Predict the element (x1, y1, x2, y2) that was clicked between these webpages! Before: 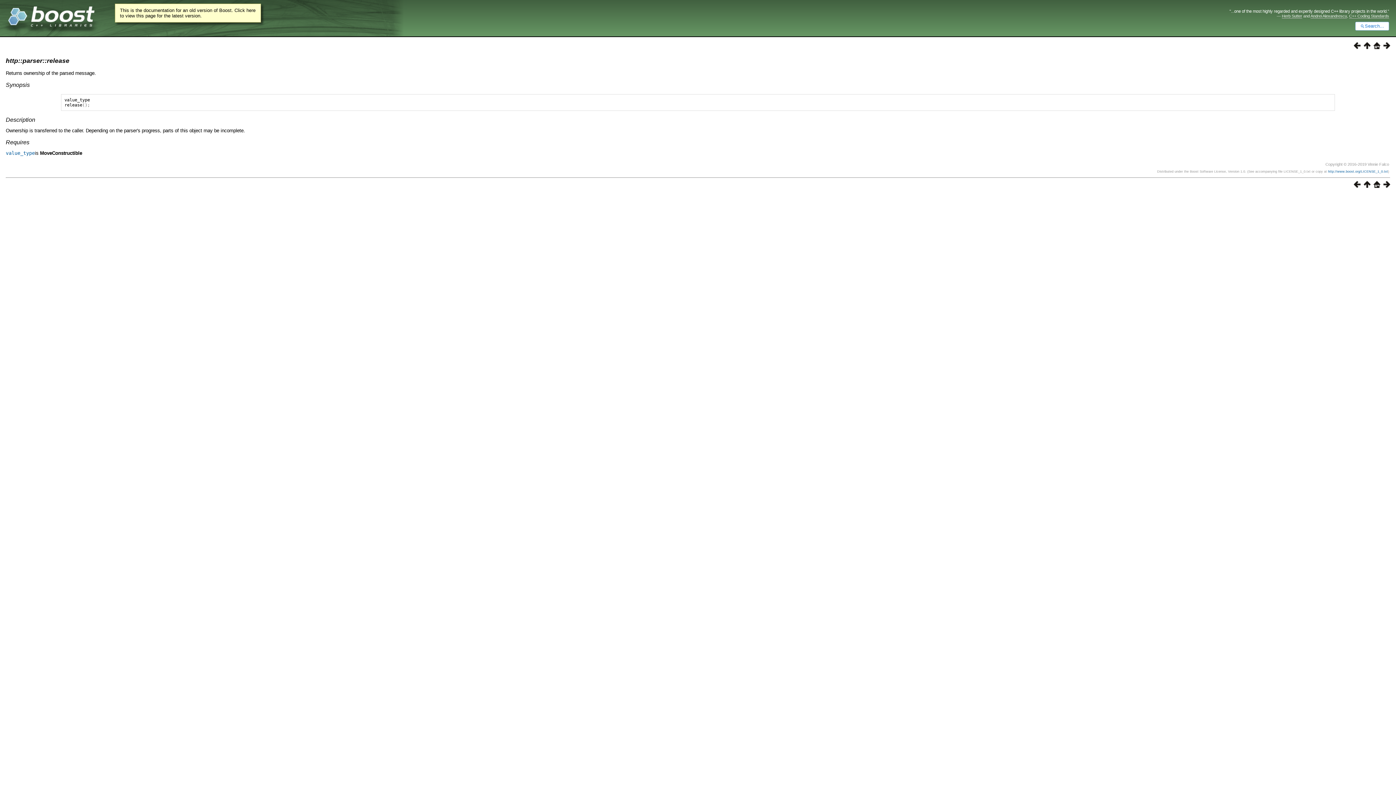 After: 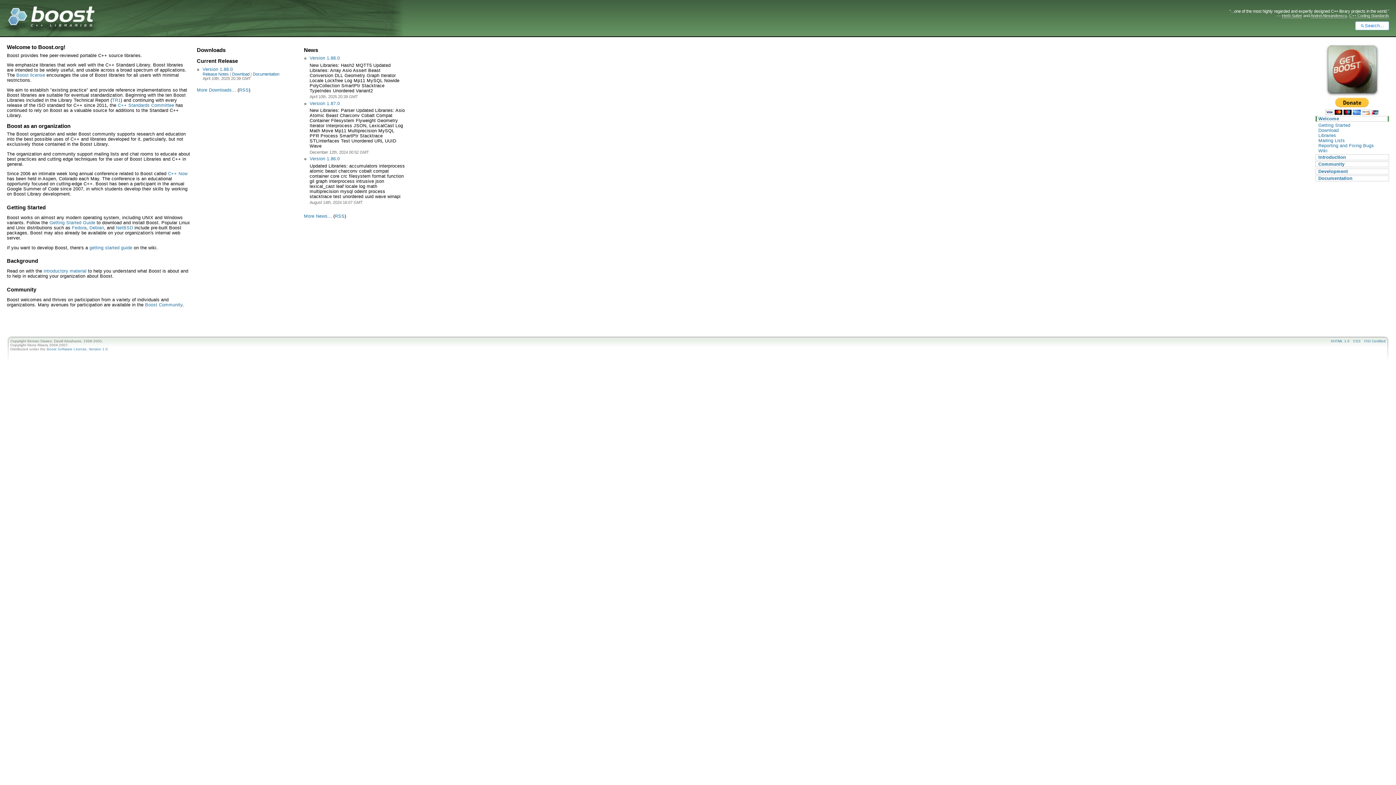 Action: bbox: (0, 21, 94, 26)